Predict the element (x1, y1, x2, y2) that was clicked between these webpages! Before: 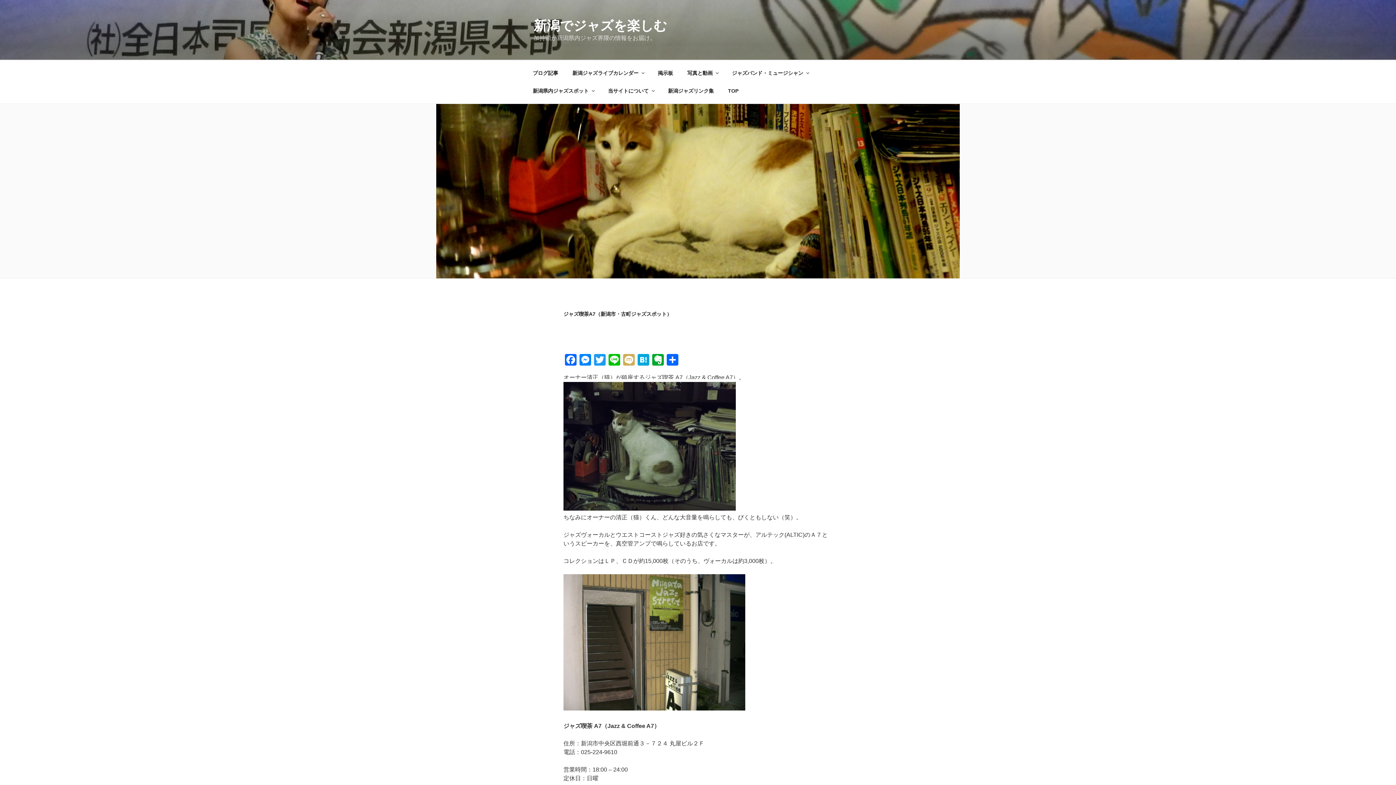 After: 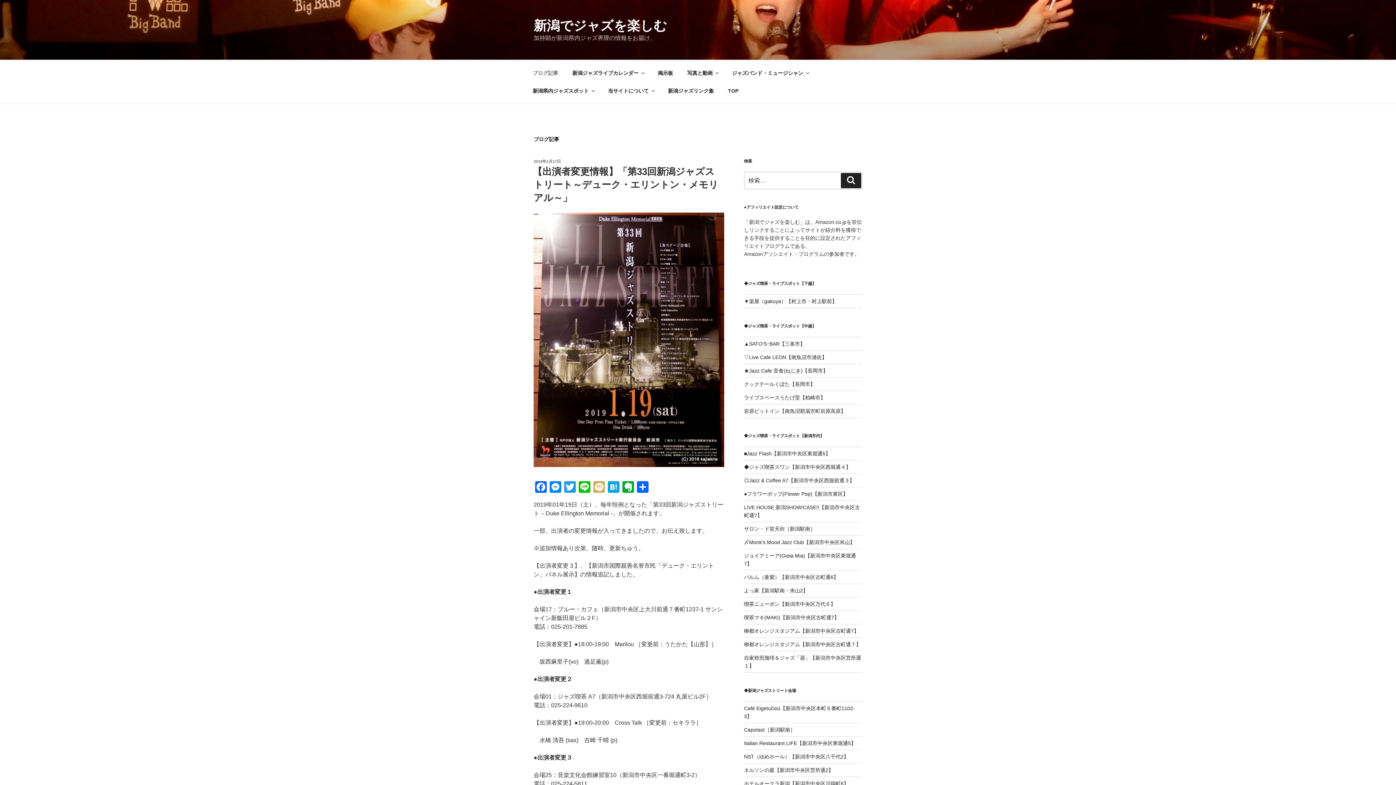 Action: bbox: (526, 64, 564, 82) label: ブログ記事